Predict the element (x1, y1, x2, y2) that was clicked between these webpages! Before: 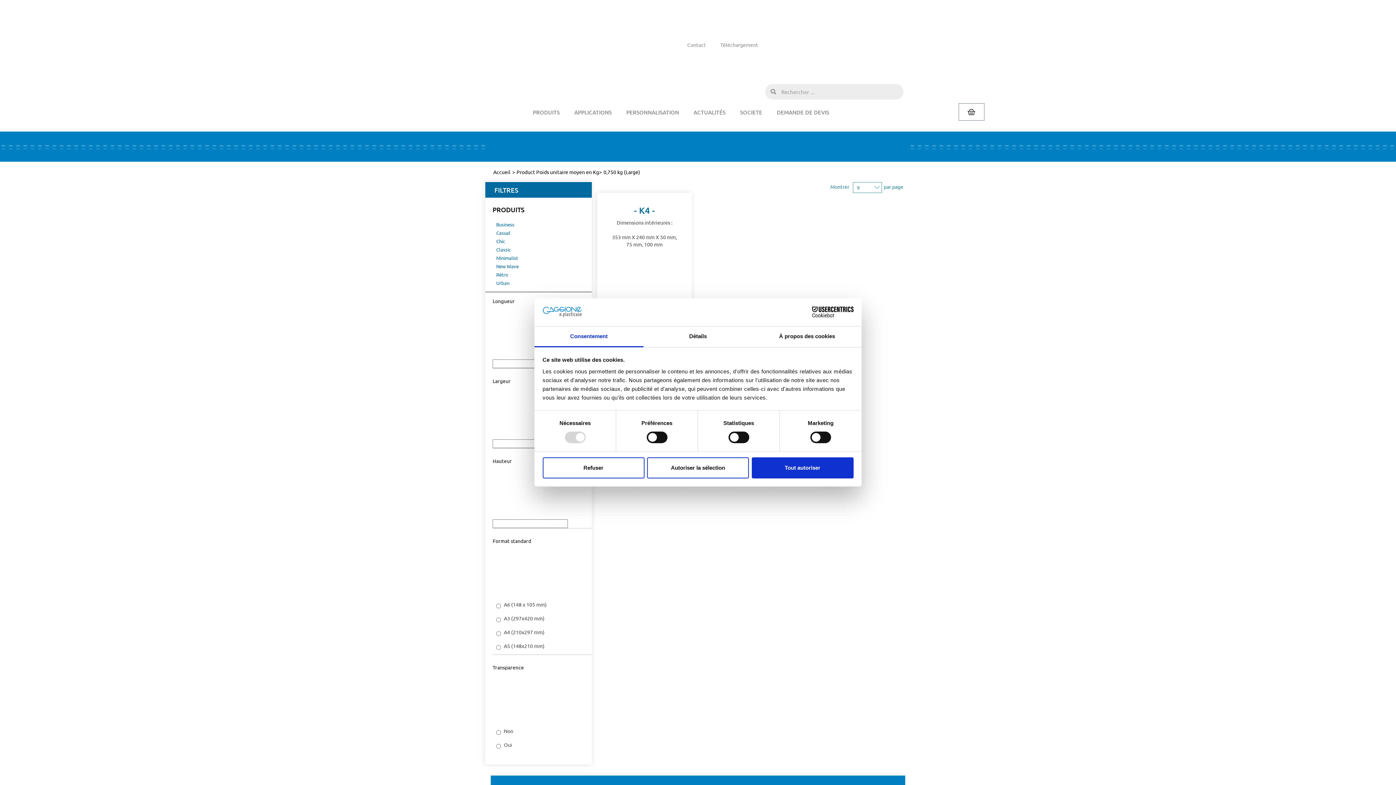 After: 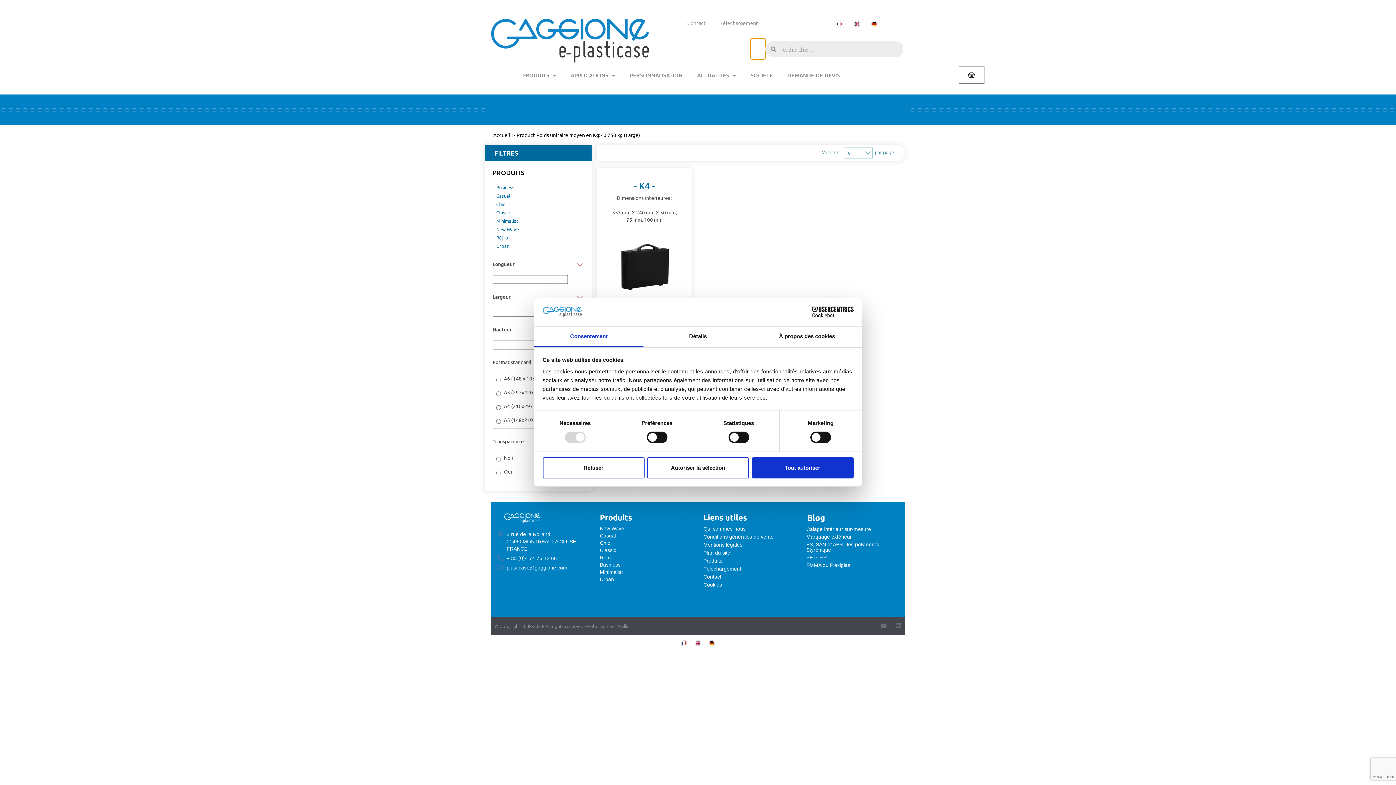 Action: label: Rechercher bbox: (751, 60, 765, 74)